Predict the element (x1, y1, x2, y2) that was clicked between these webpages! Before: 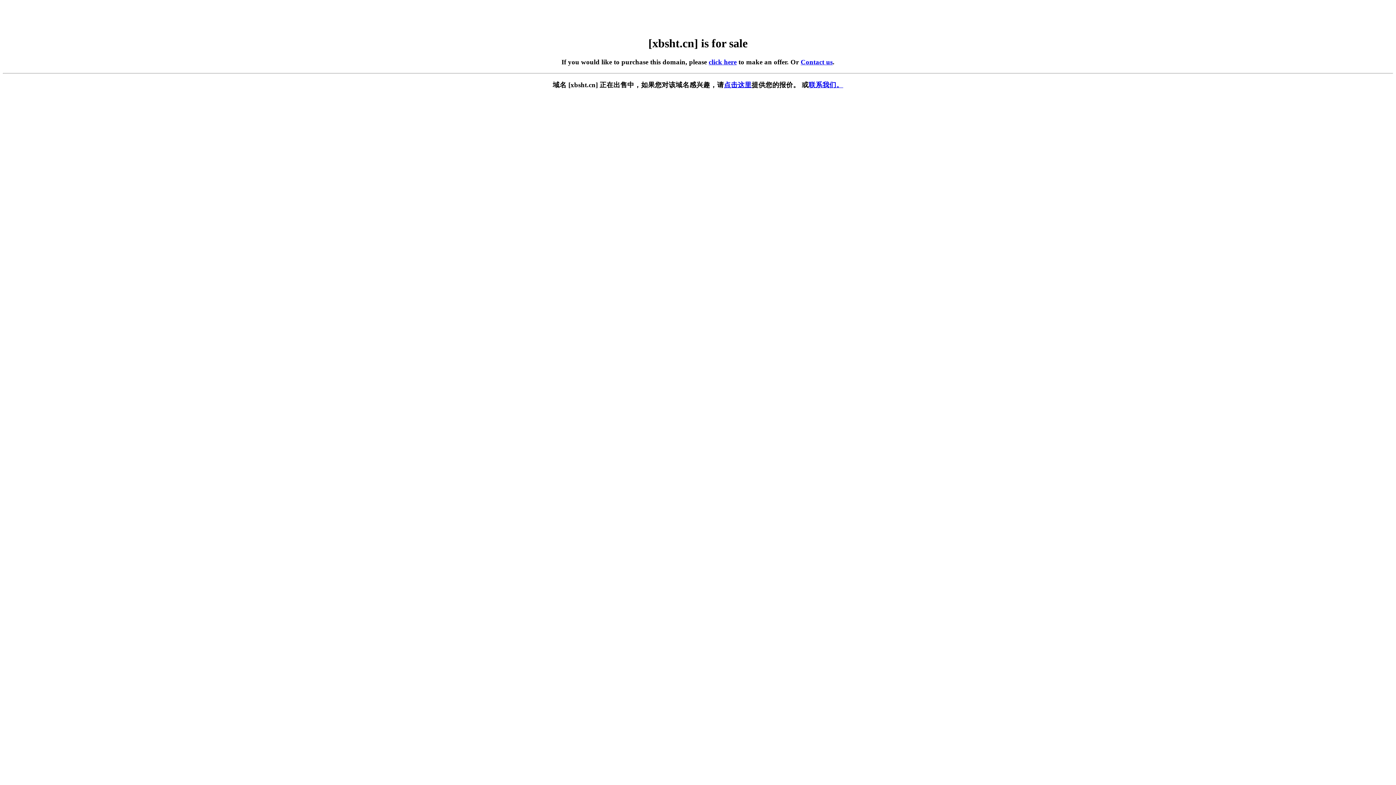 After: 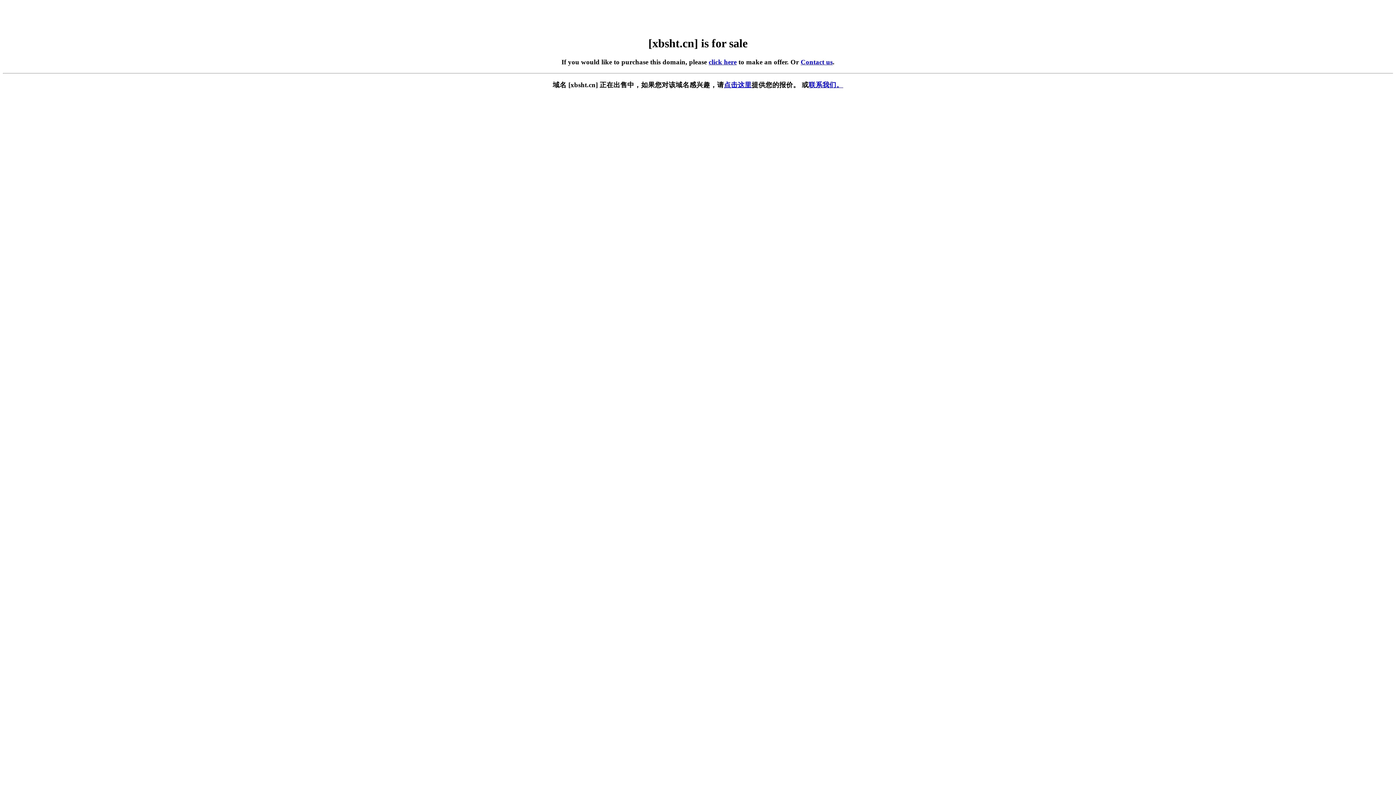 Action: bbox: (708, 58, 736, 65) label: click here